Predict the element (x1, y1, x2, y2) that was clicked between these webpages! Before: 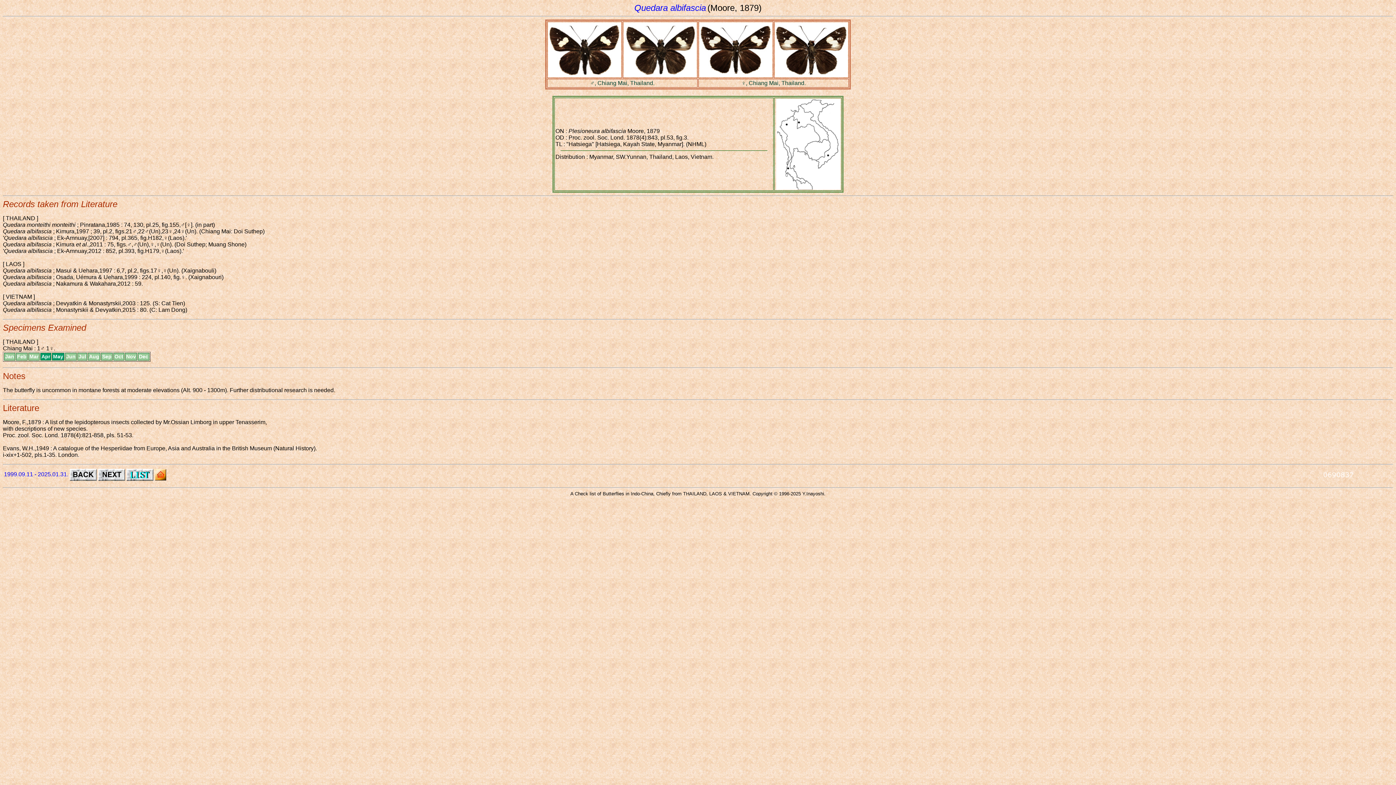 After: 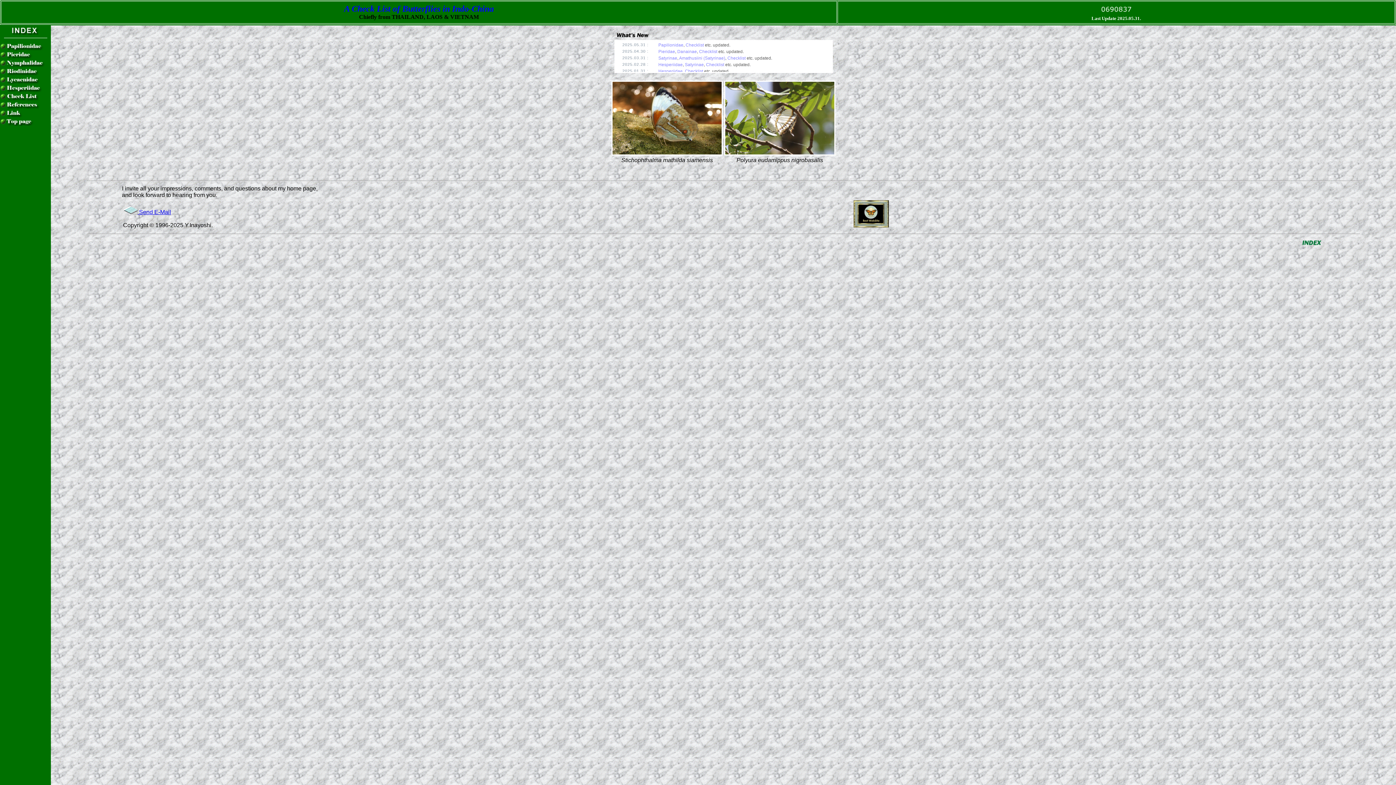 Action: bbox: (154, 471, 166, 477)